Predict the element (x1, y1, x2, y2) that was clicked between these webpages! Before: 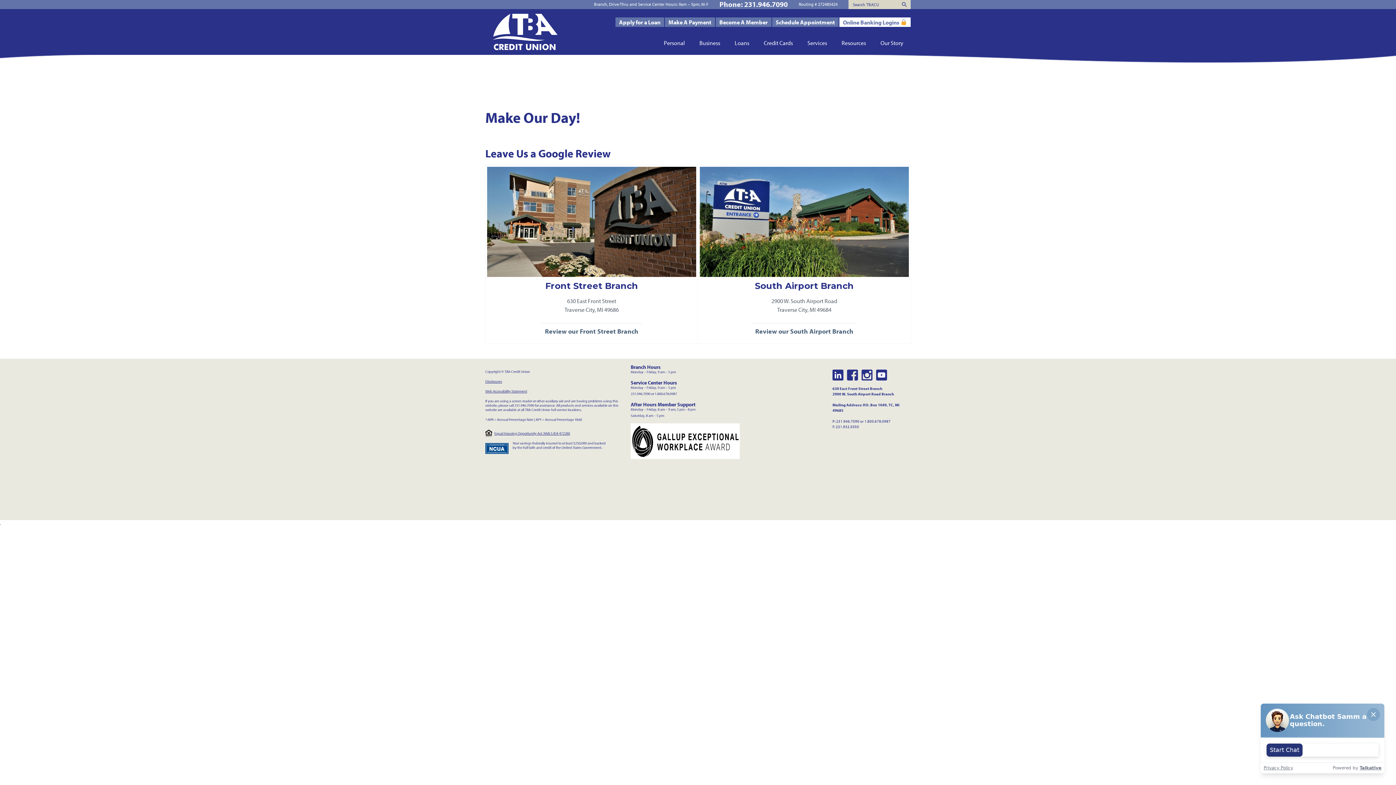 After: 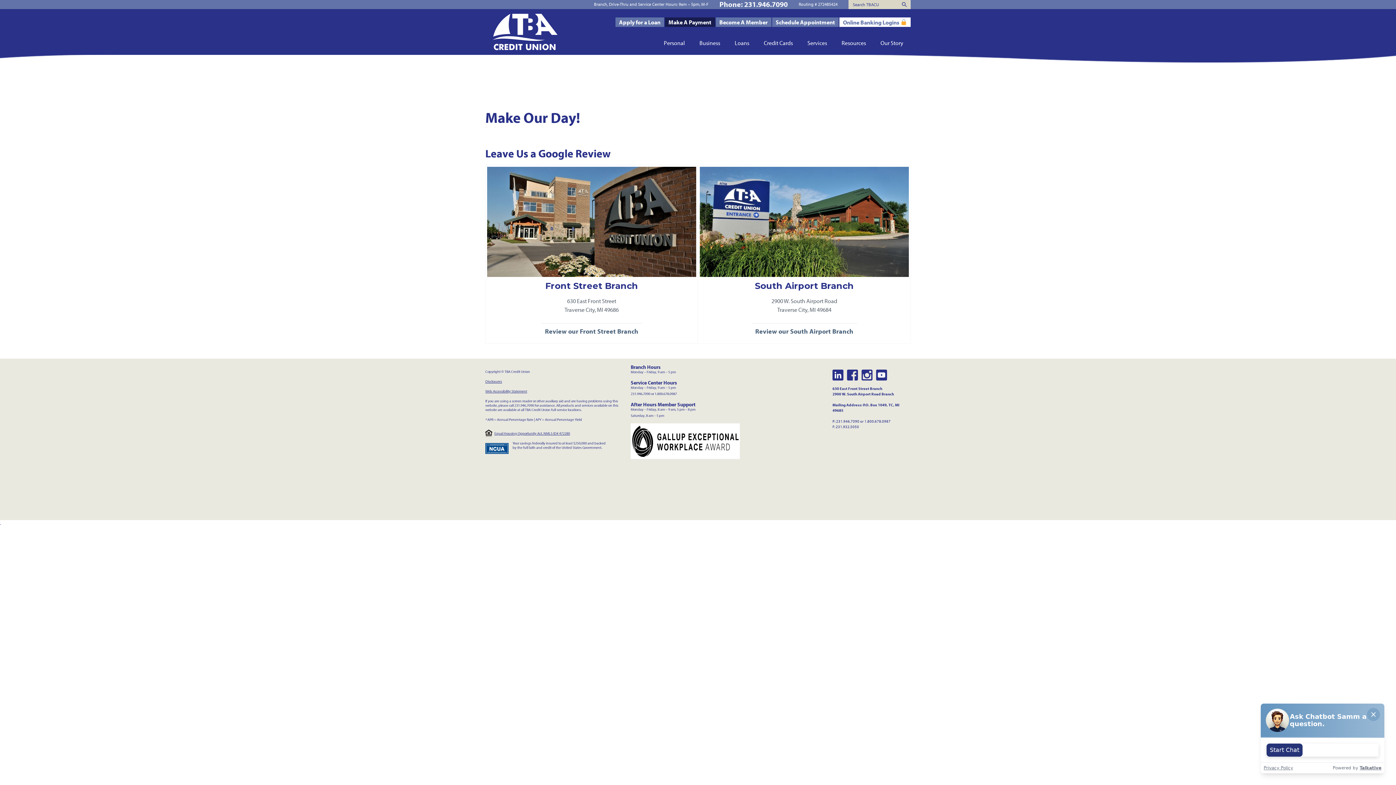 Action: bbox: (665, 17, 715, 27) label: Make A Payment